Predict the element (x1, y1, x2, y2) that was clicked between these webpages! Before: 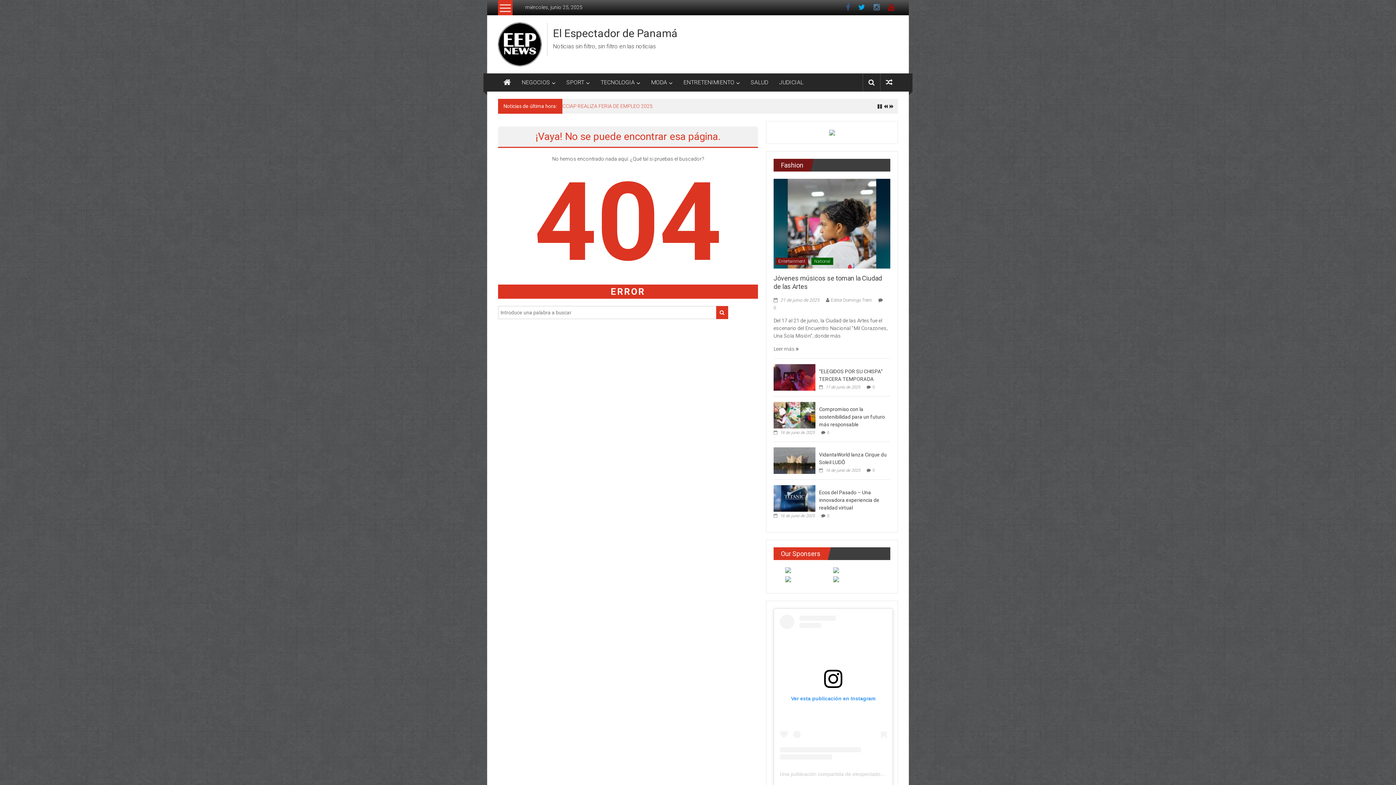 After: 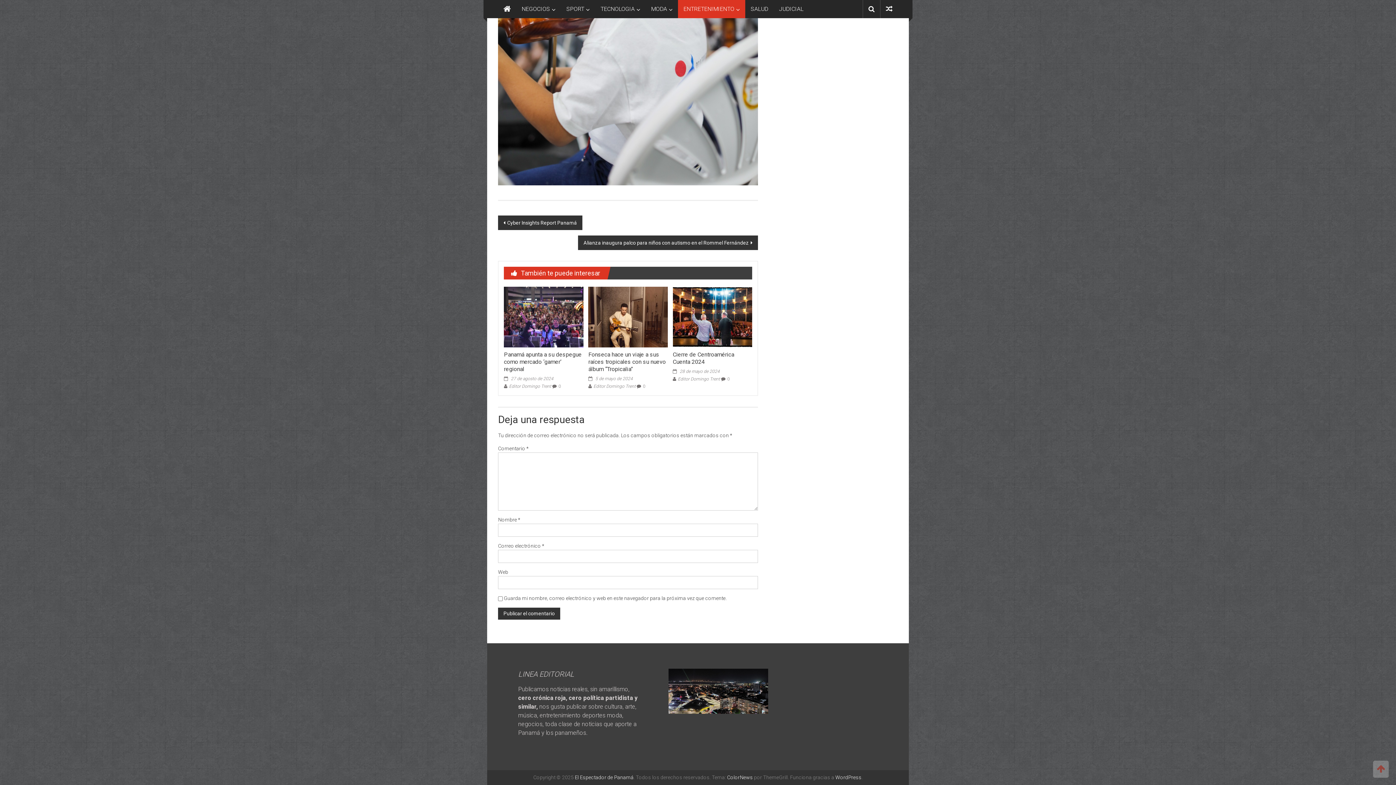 Action: label: 0 bbox: (773, 305, 776, 310)